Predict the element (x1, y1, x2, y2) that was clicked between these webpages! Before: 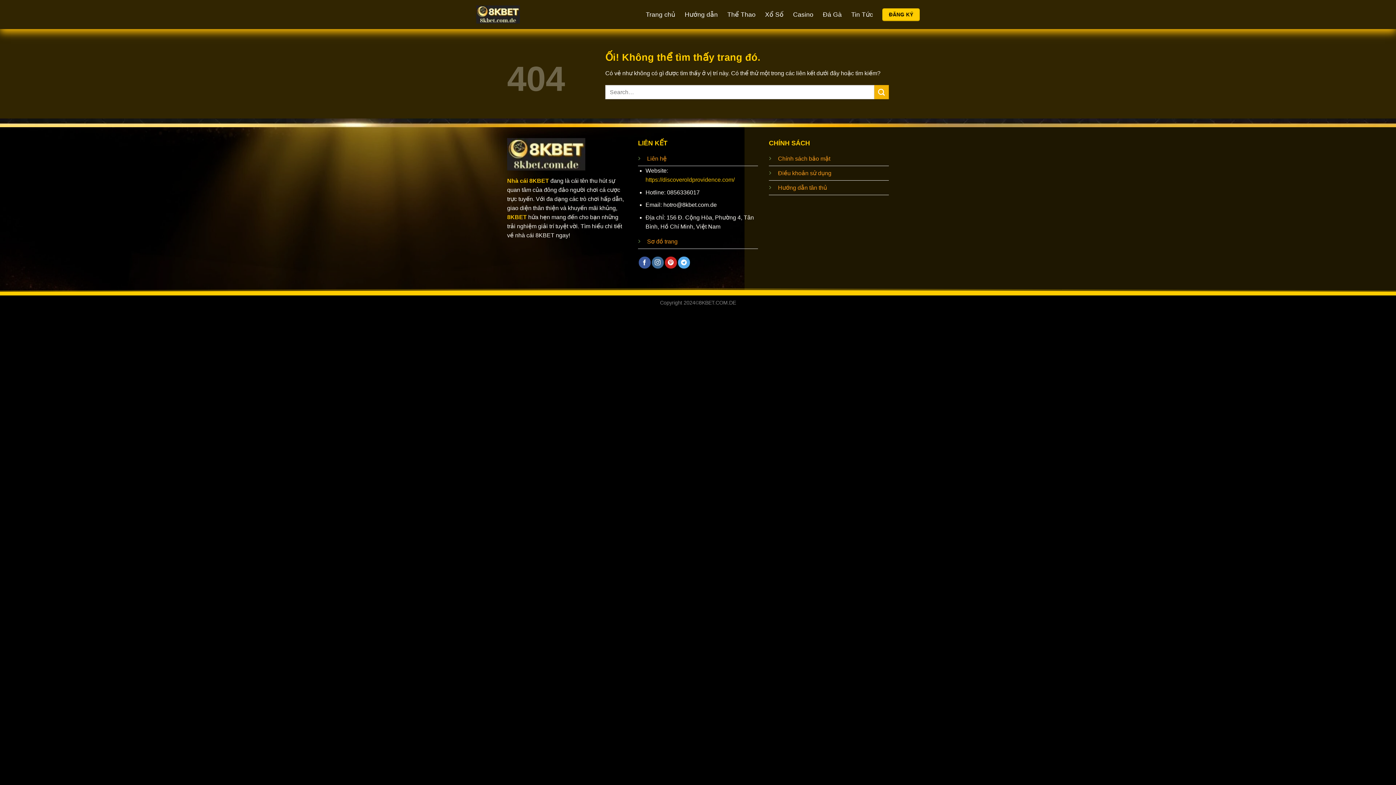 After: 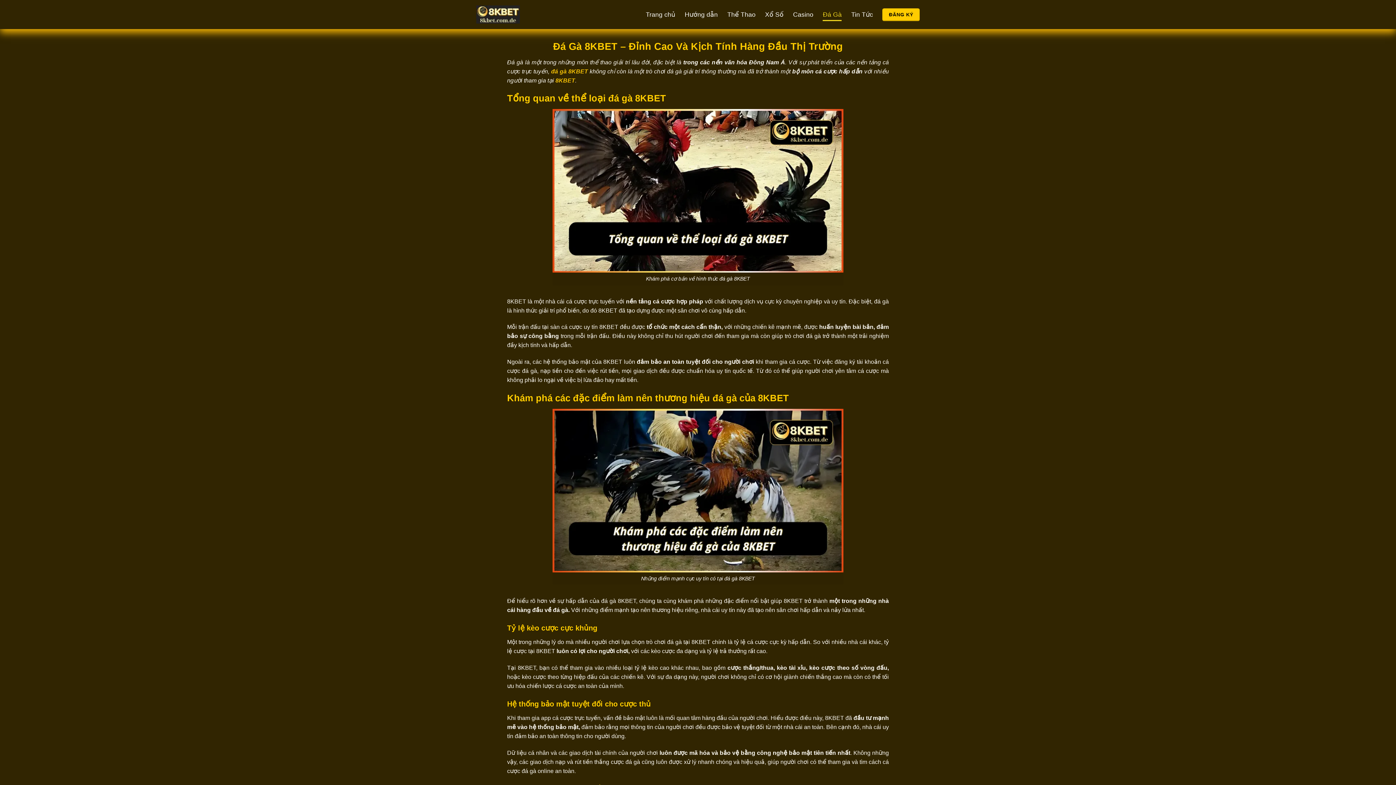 Action: bbox: (823, 8, 841, 21) label: Đá Gà